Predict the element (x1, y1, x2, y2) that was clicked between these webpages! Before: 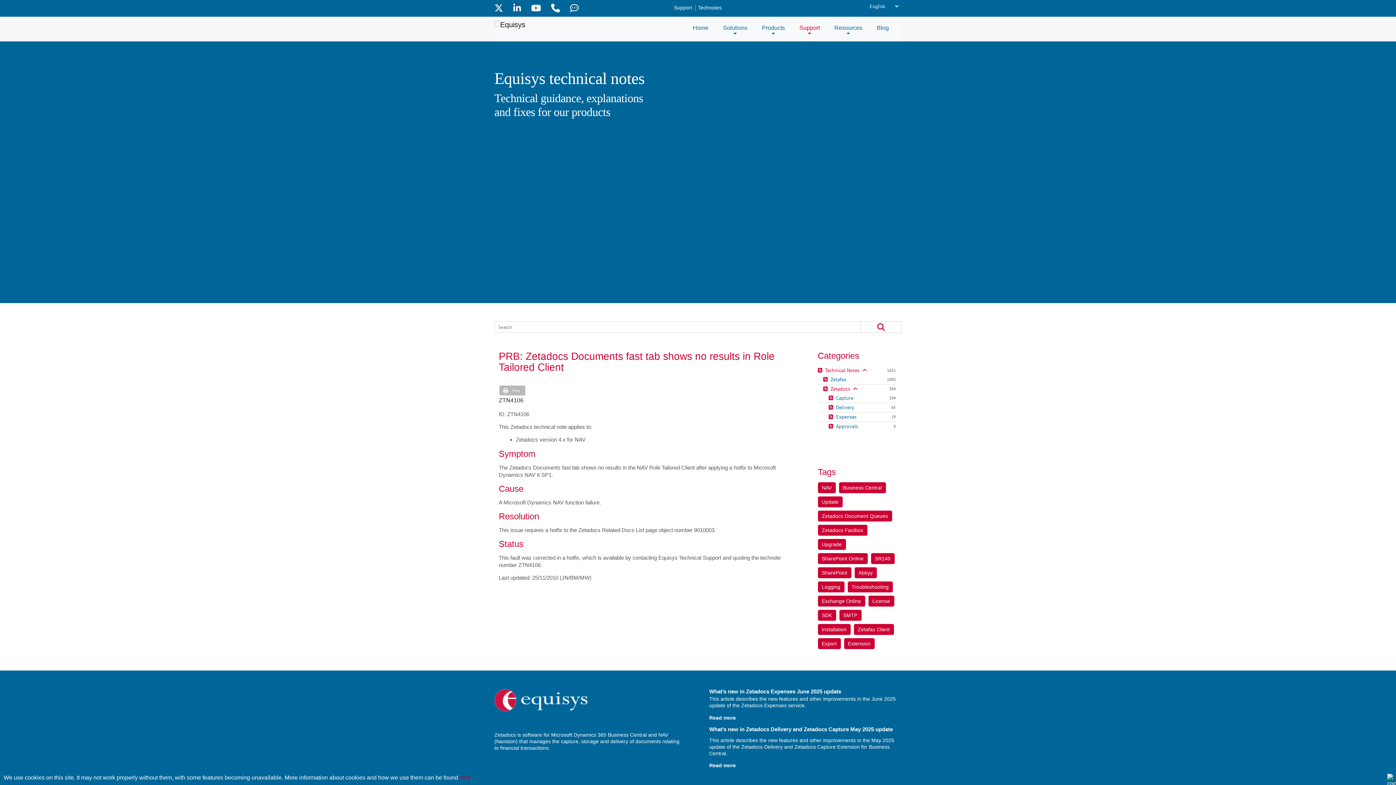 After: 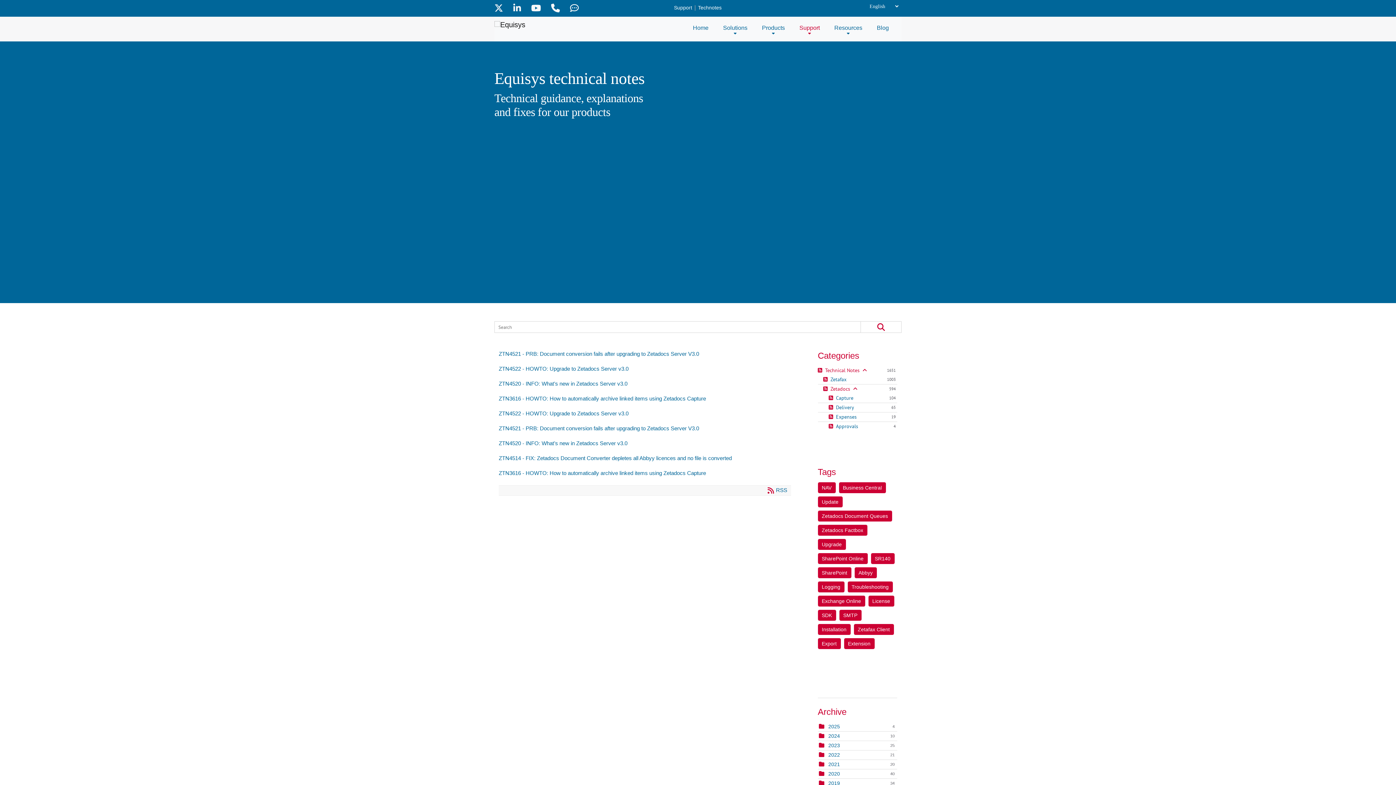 Action: bbox: (854, 567, 876, 578) label: Abbyy